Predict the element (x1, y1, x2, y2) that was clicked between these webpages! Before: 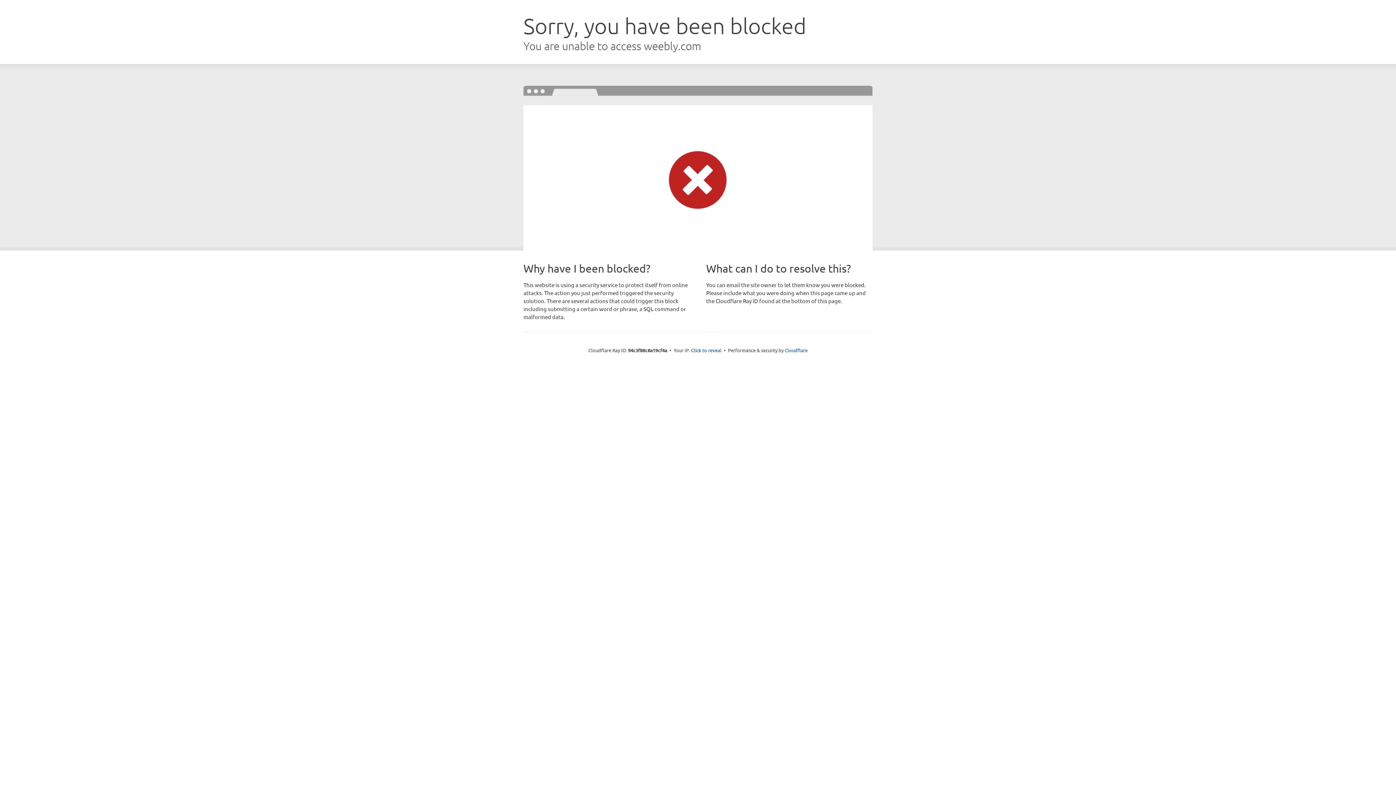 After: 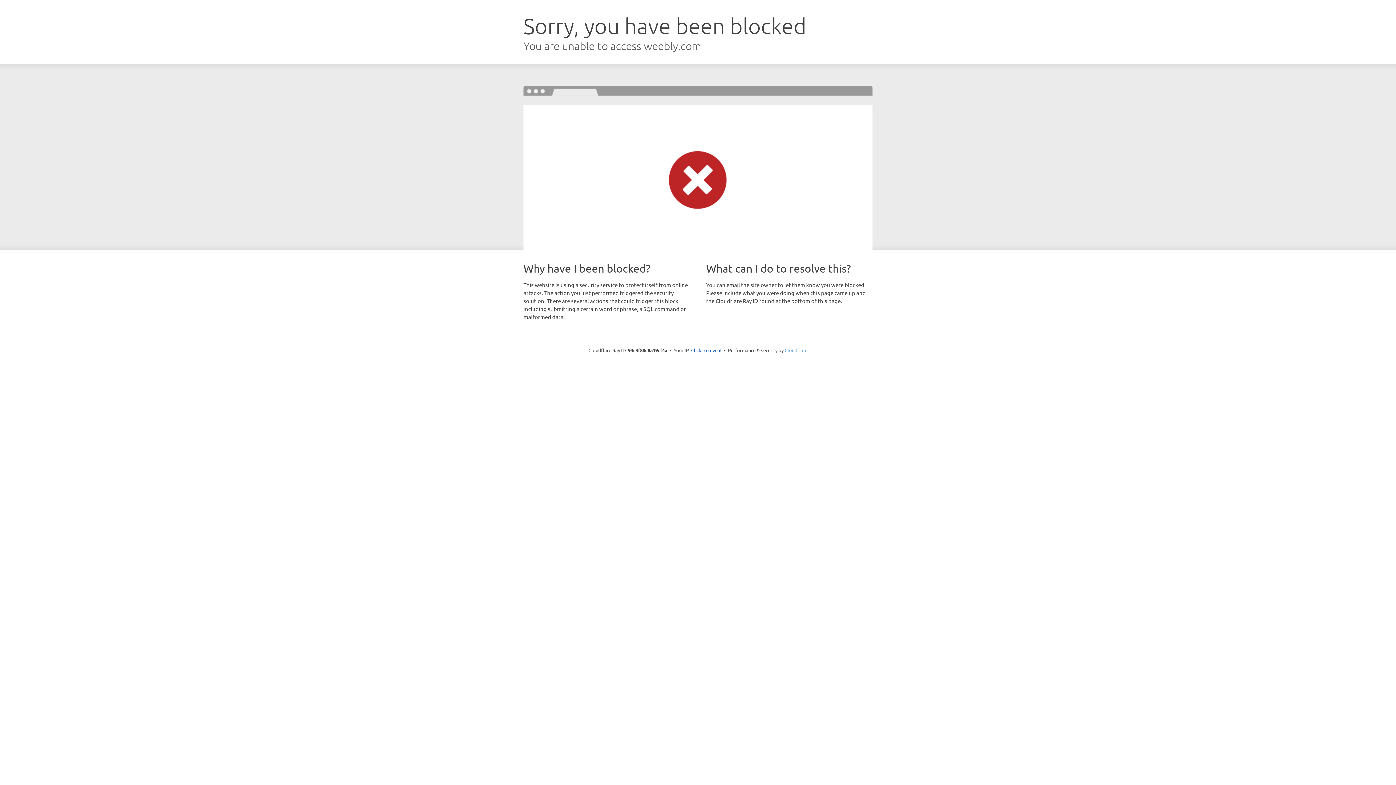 Action: label: Cloudflare bbox: (784, 347, 807, 353)